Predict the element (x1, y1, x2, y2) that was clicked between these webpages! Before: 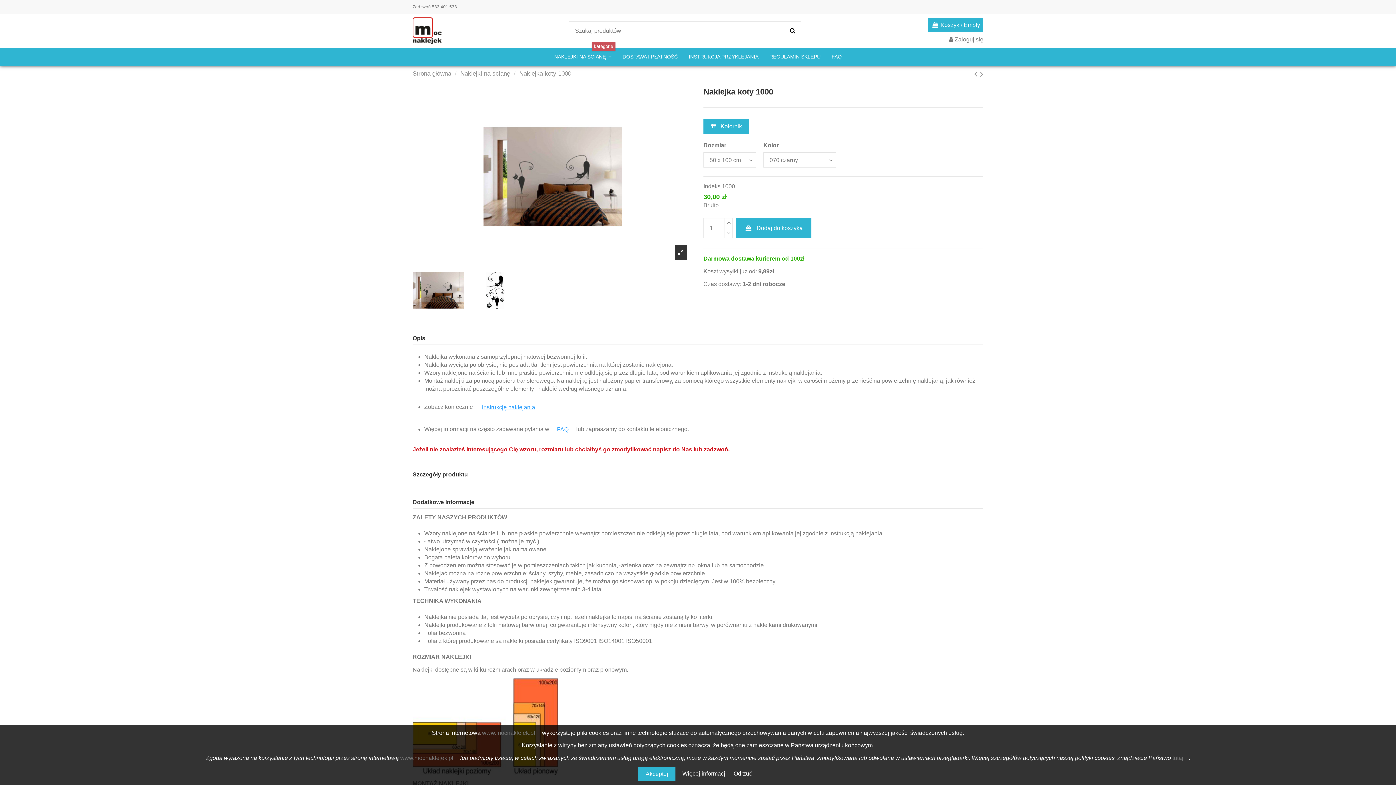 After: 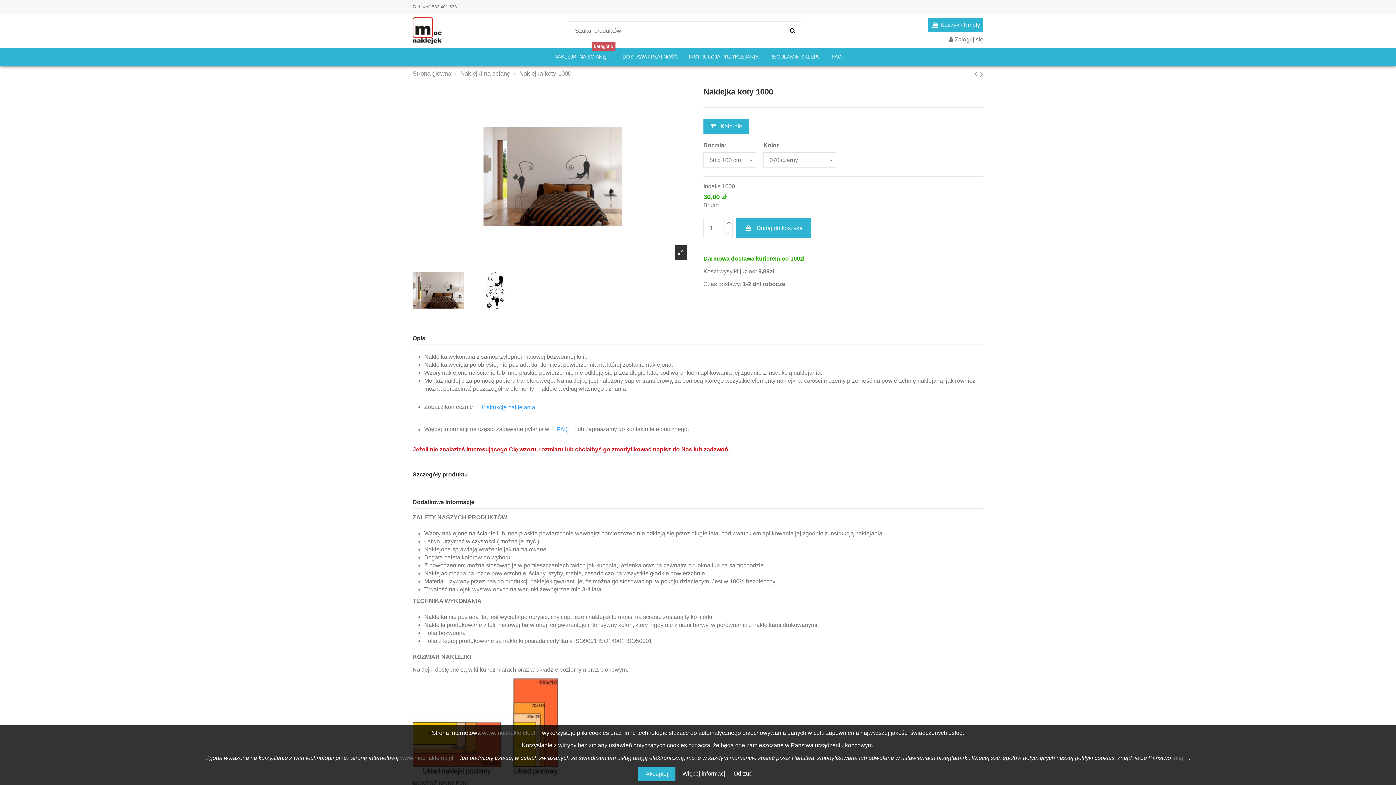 Action: bbox: (549, 422, 576, 437) label: FAQ